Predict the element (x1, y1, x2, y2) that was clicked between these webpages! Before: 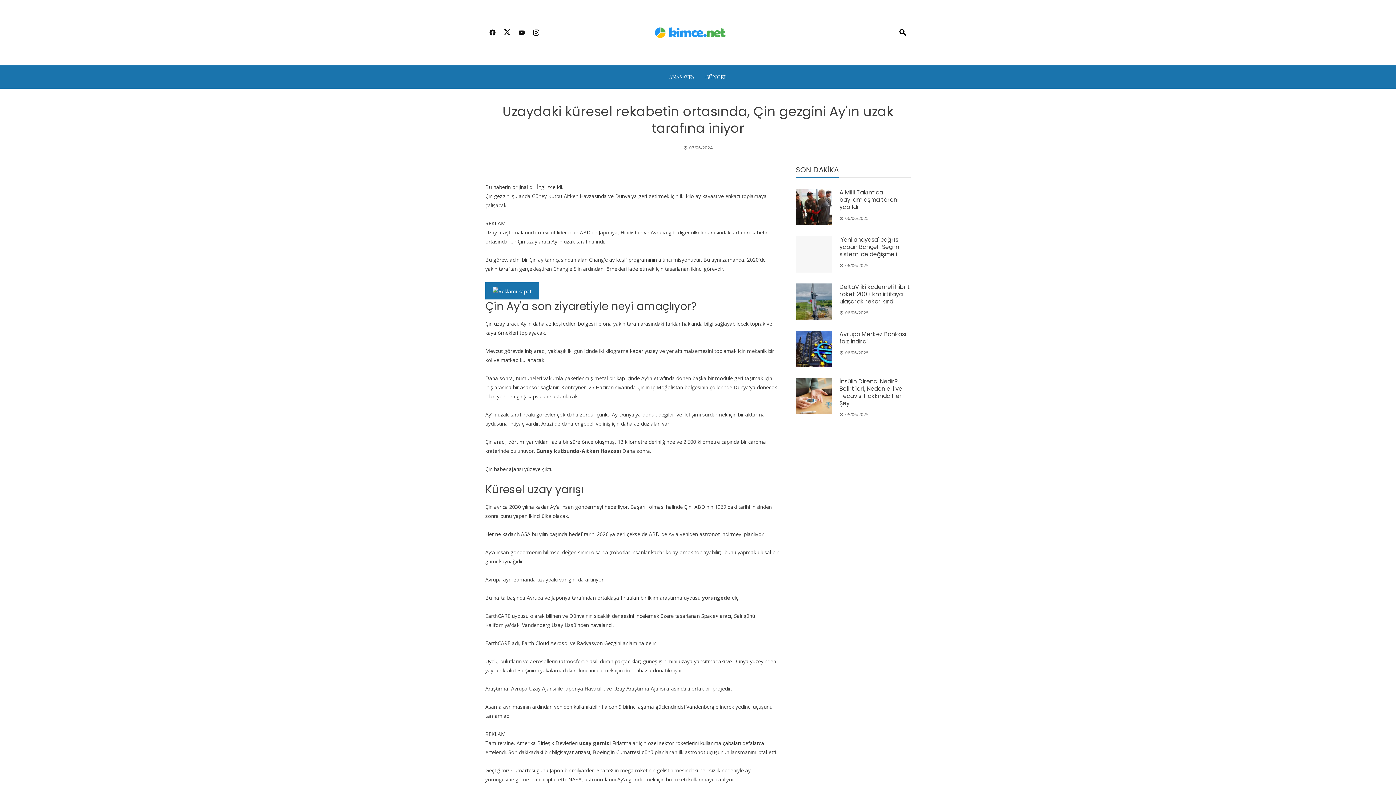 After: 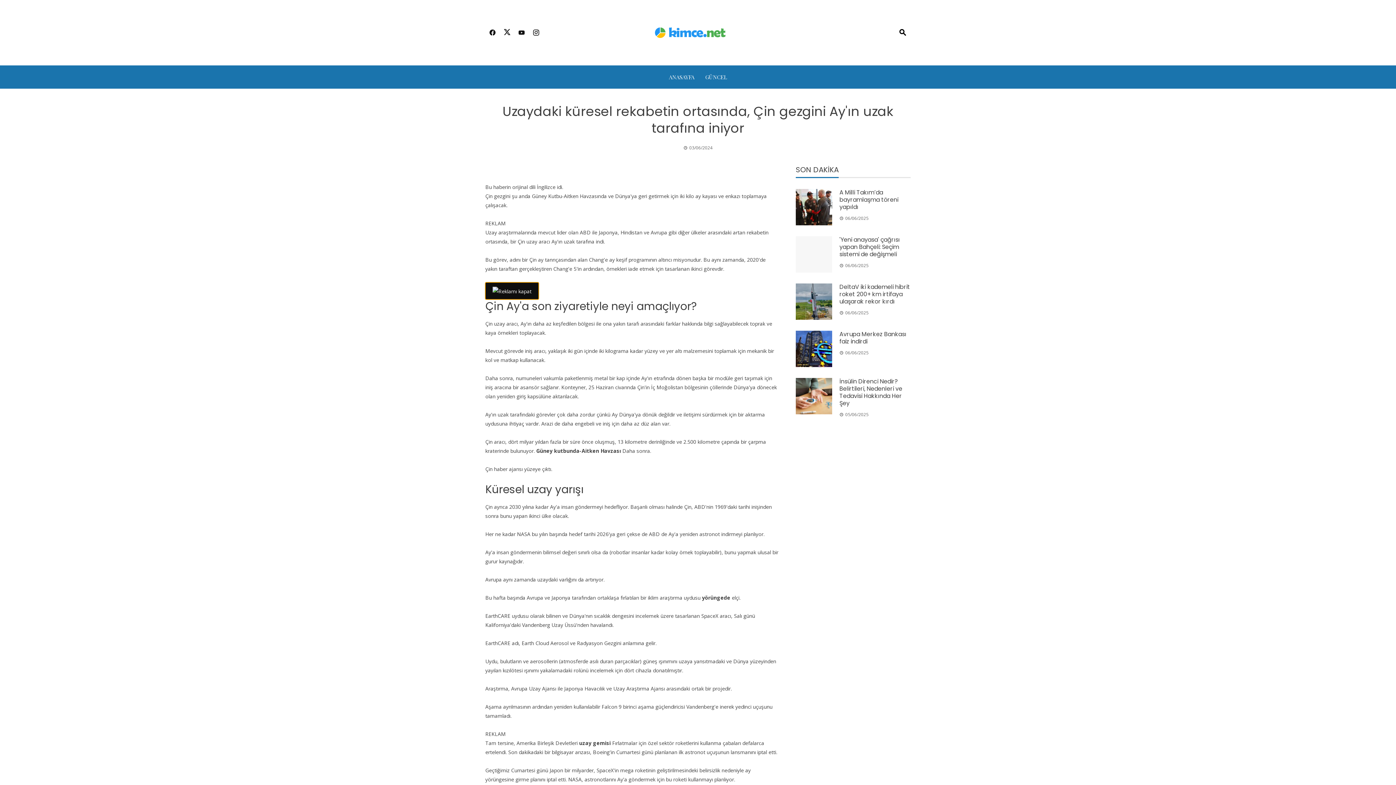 Action: bbox: (485, 282, 538, 299)